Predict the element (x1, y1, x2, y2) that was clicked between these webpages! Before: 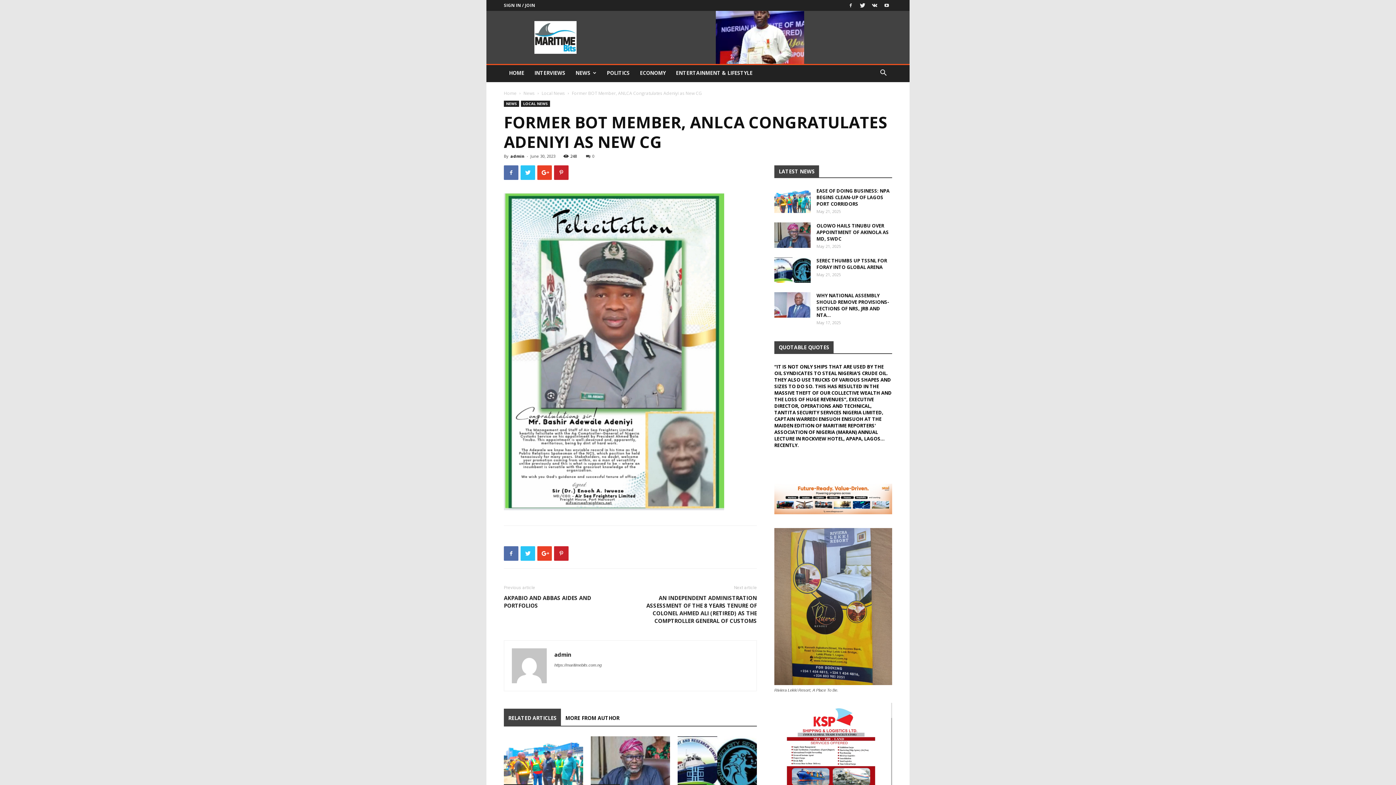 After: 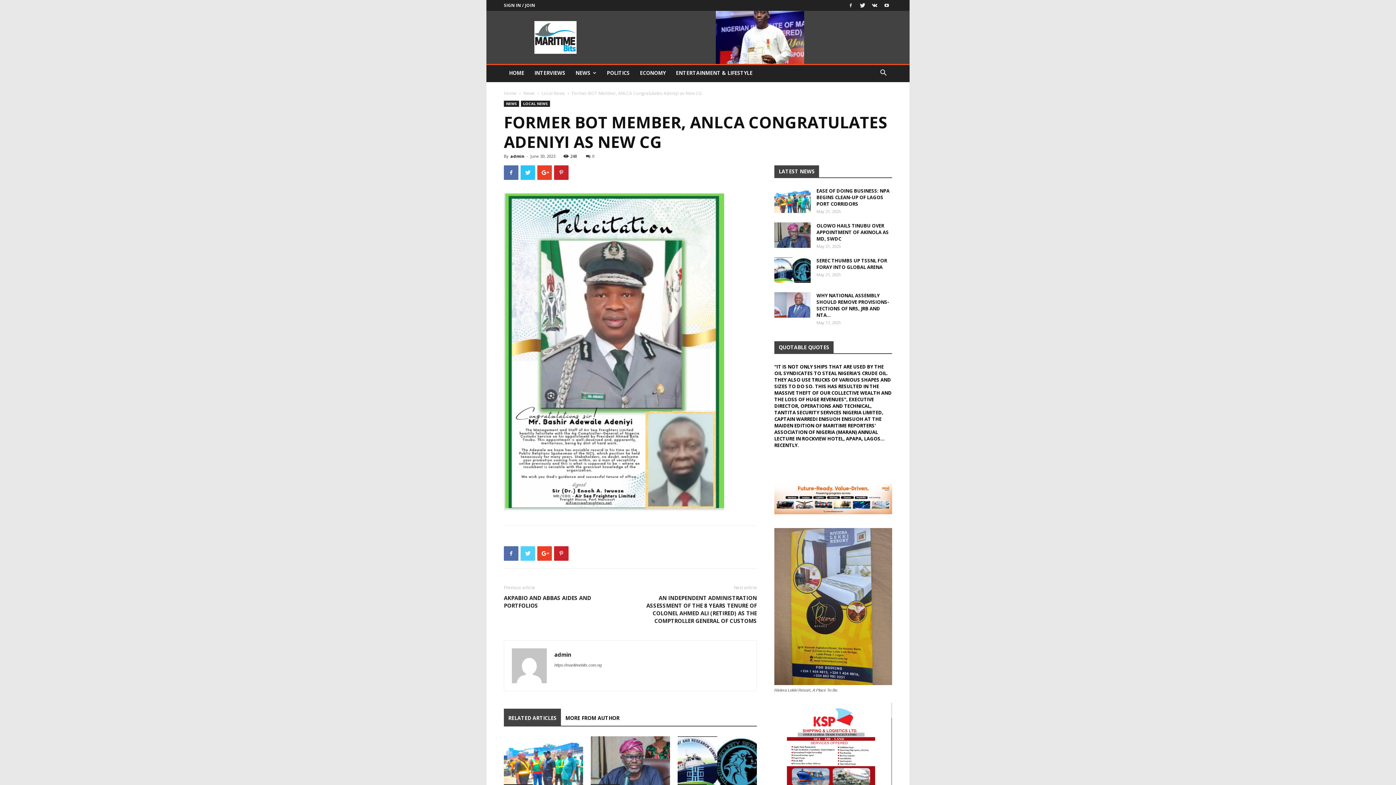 Action: bbox: (520, 546, 535, 561)